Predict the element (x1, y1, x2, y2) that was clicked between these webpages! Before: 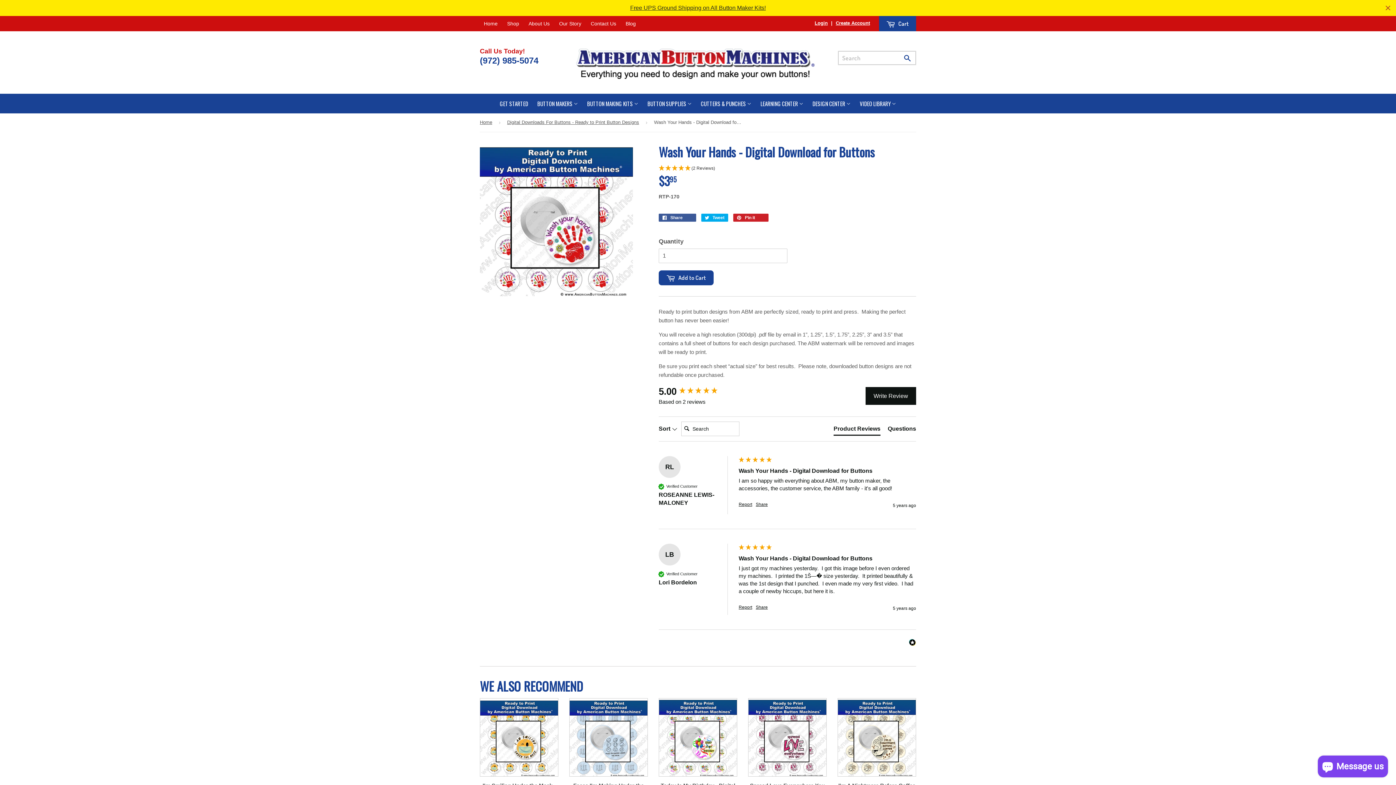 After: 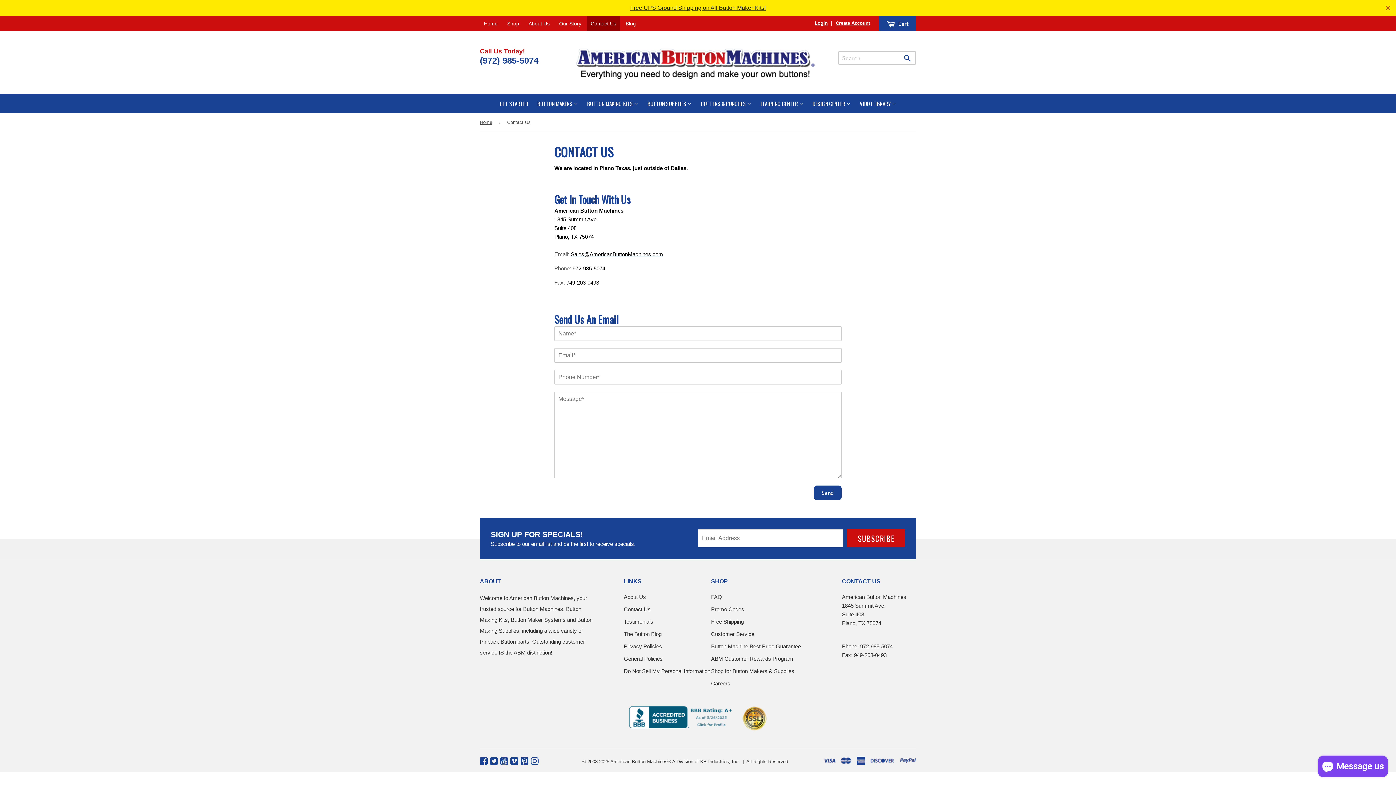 Action: label: Contact Us bbox: (586, 16, 620, 31)